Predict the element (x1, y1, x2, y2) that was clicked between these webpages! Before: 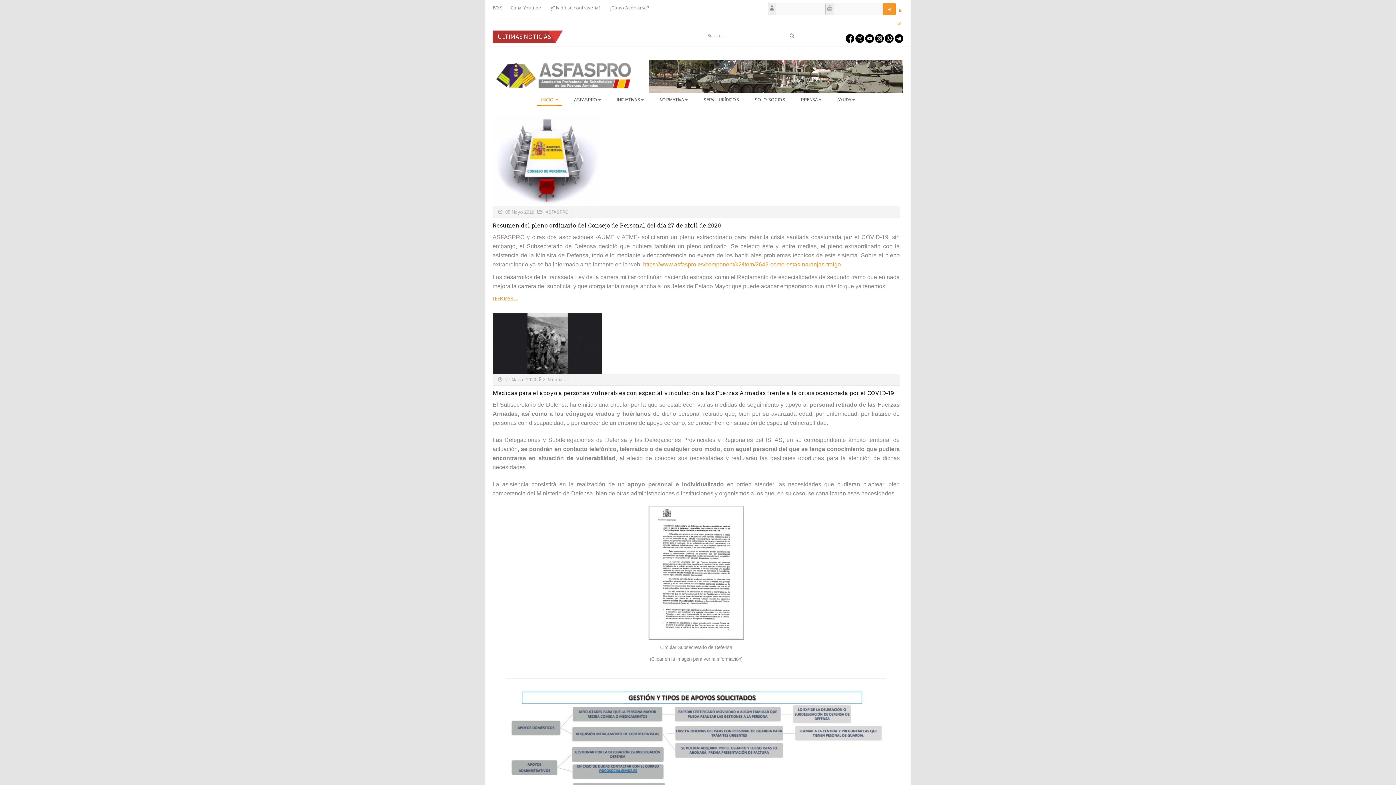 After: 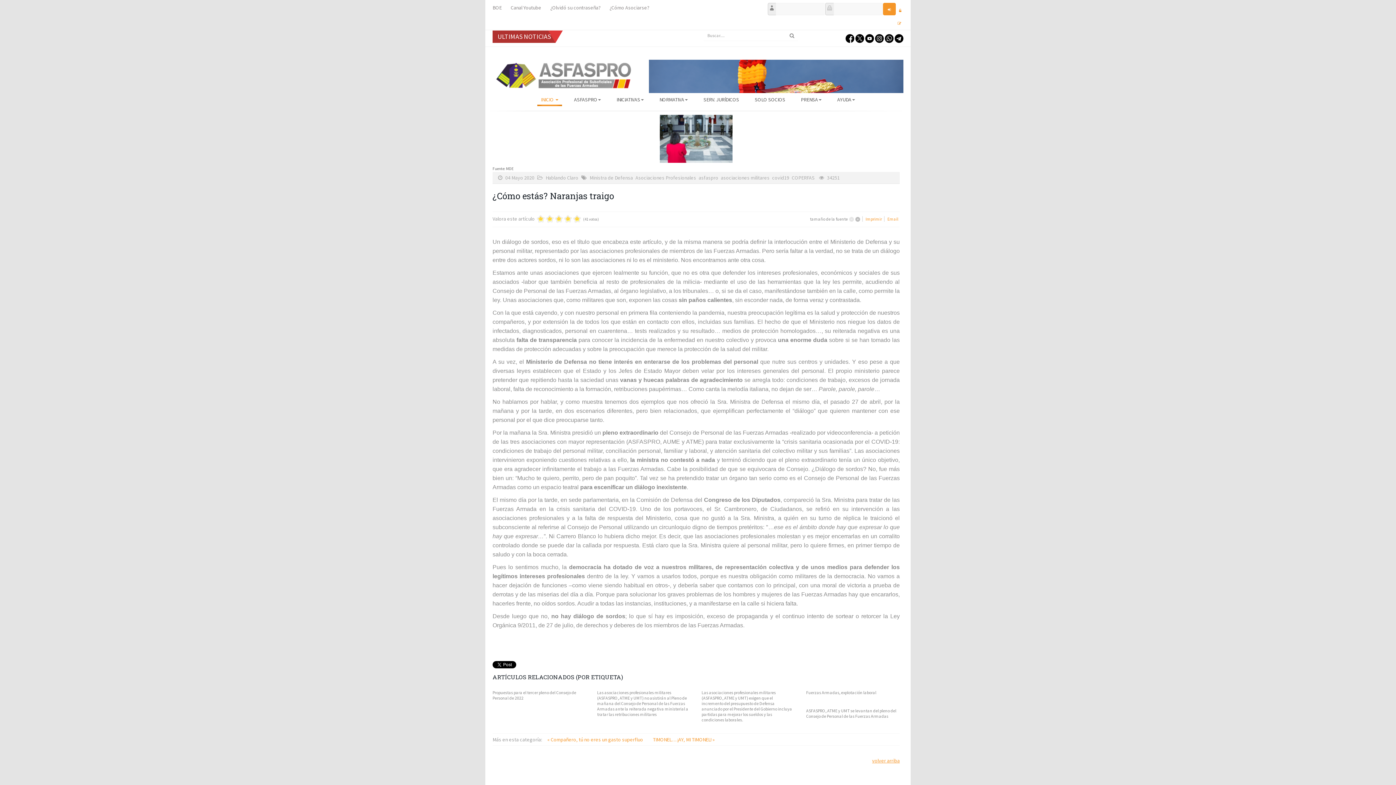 Action: bbox: (643, 261, 841, 267) label: https://www.asfaspro.es/component/k2/item/2642-como-estas-naranjas-traigo